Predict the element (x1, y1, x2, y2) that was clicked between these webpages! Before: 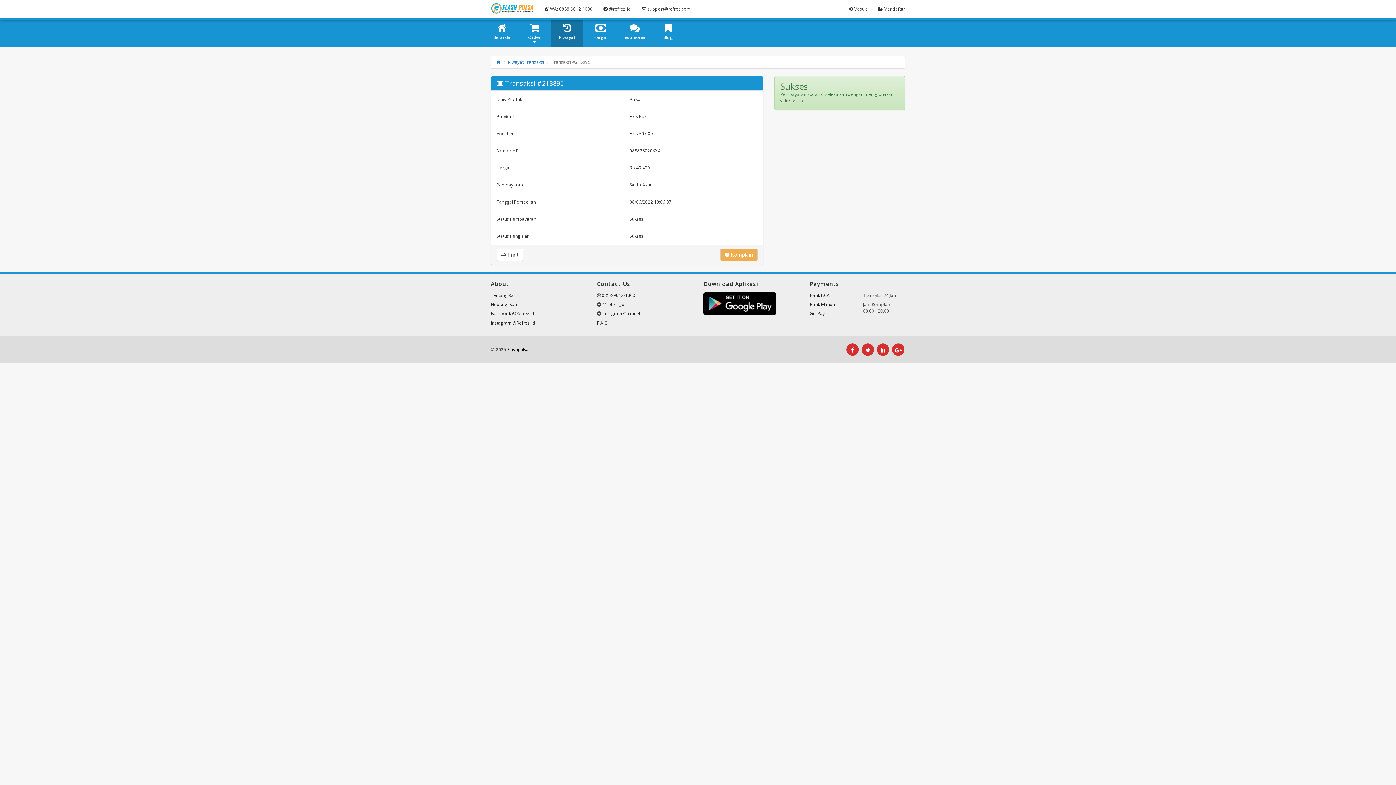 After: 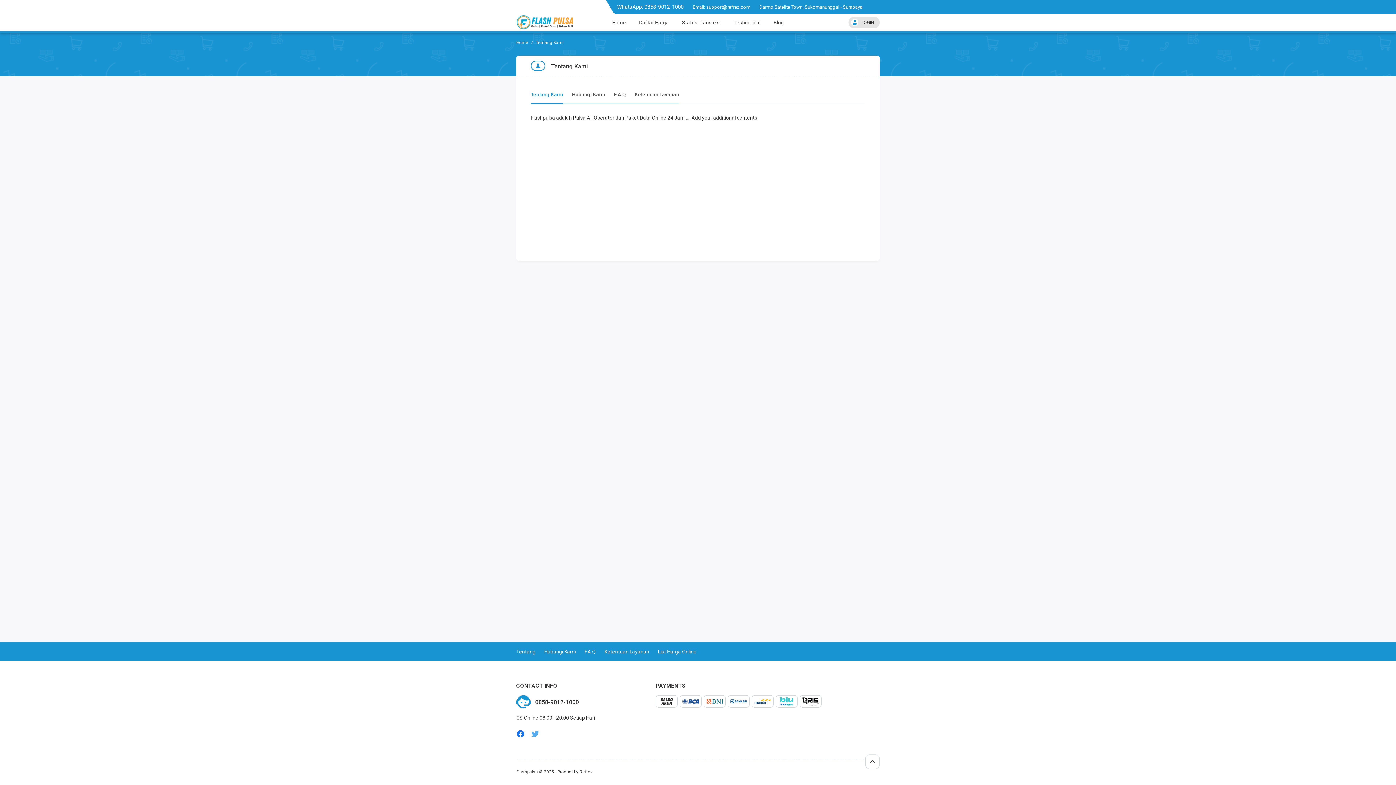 Action: label: Tentang Kami bbox: (490, 292, 518, 298)